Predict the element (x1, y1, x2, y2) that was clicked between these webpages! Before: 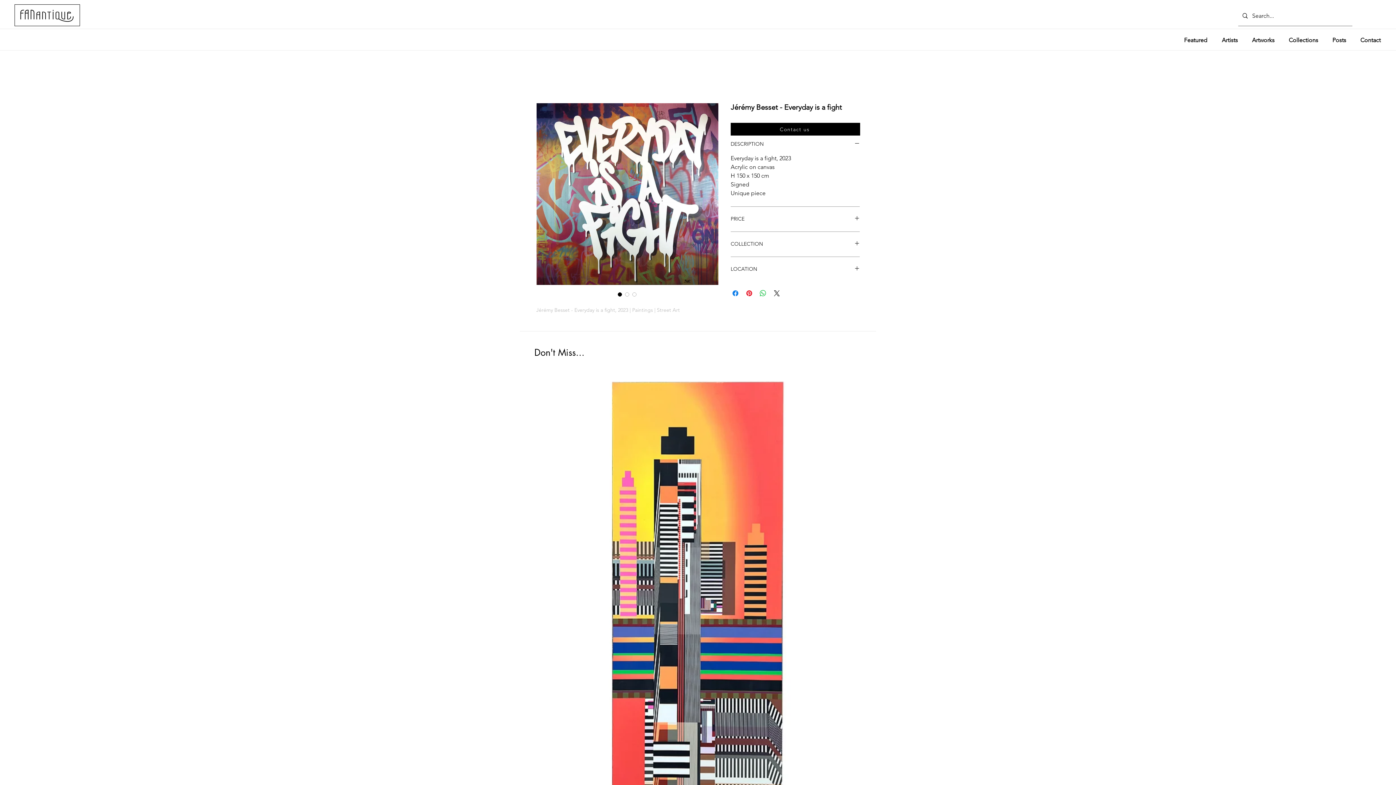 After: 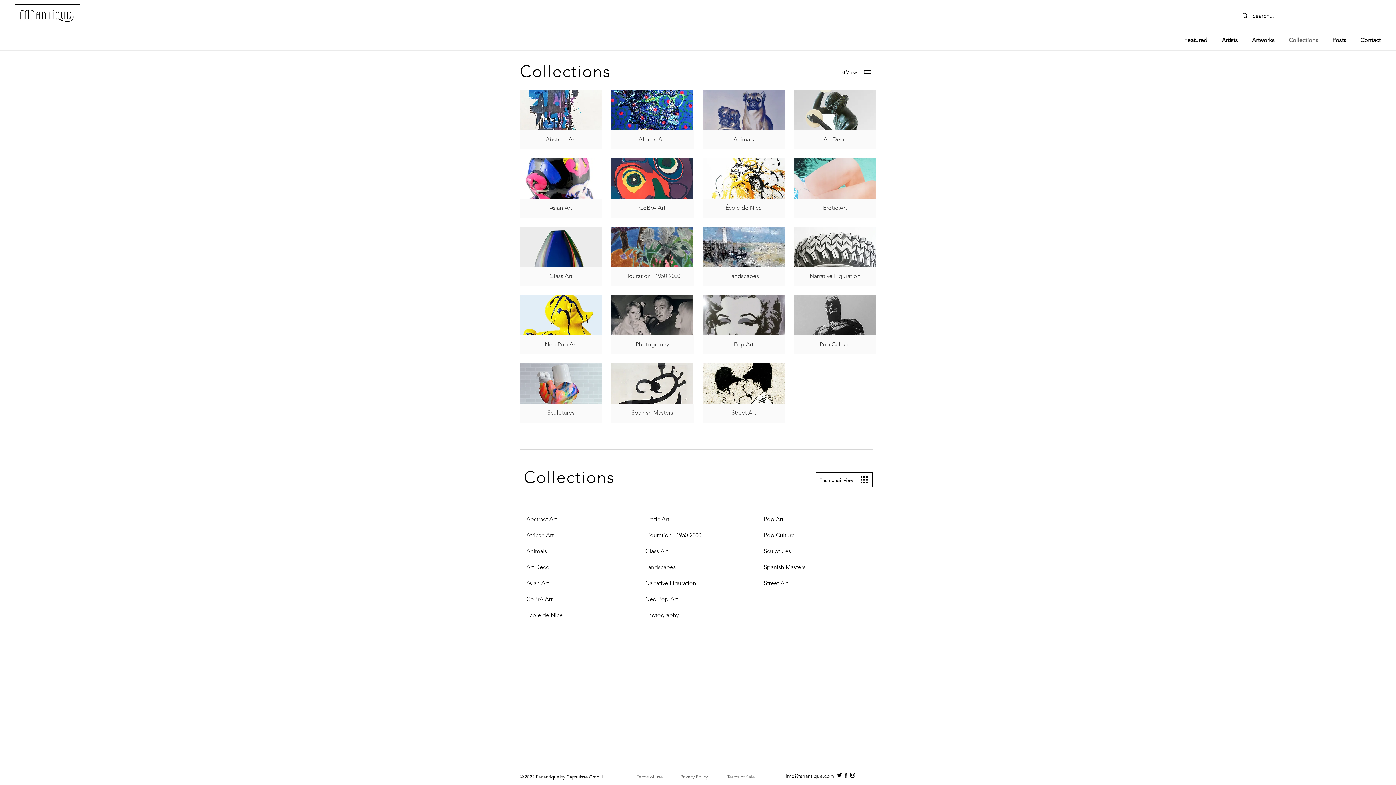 Action: label: Collections bbox: (1278, 34, 1322, 46)